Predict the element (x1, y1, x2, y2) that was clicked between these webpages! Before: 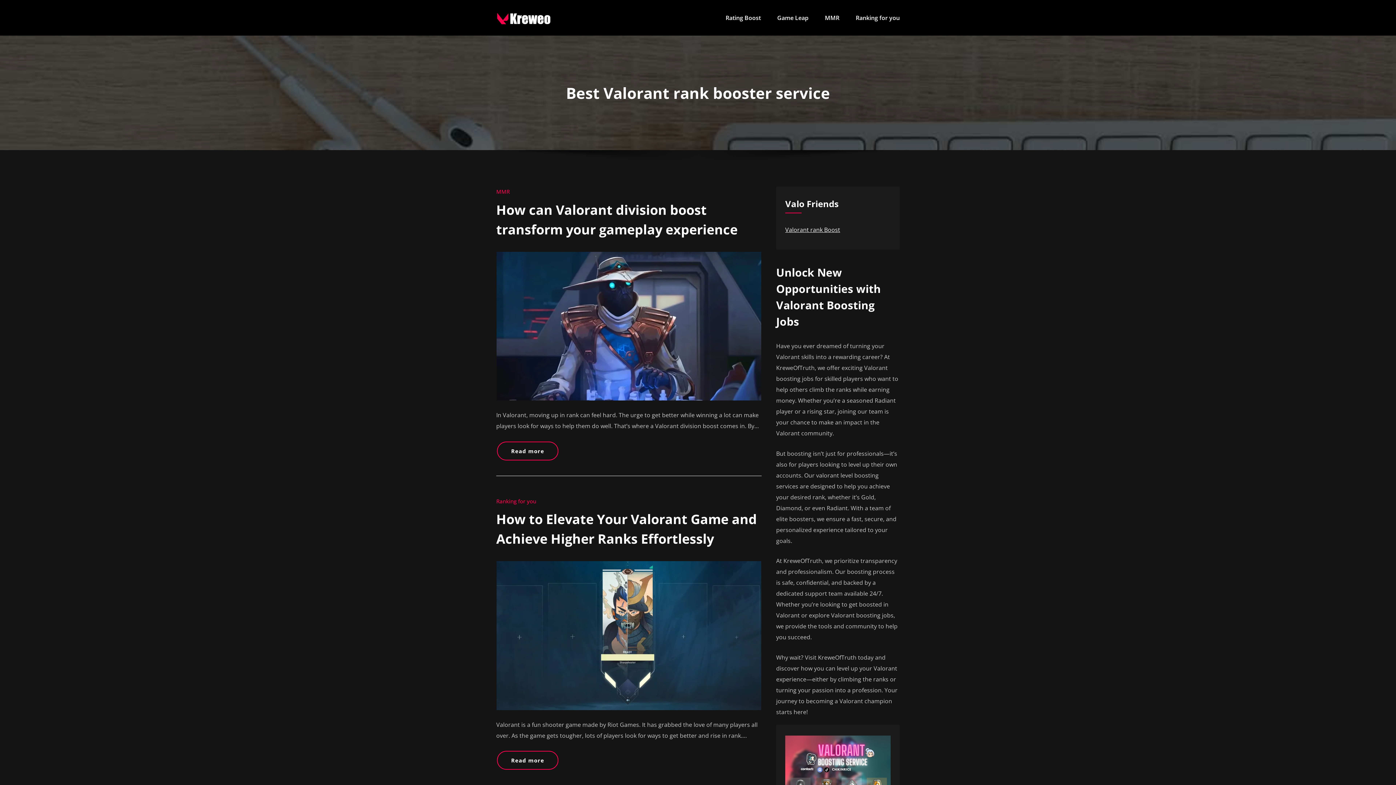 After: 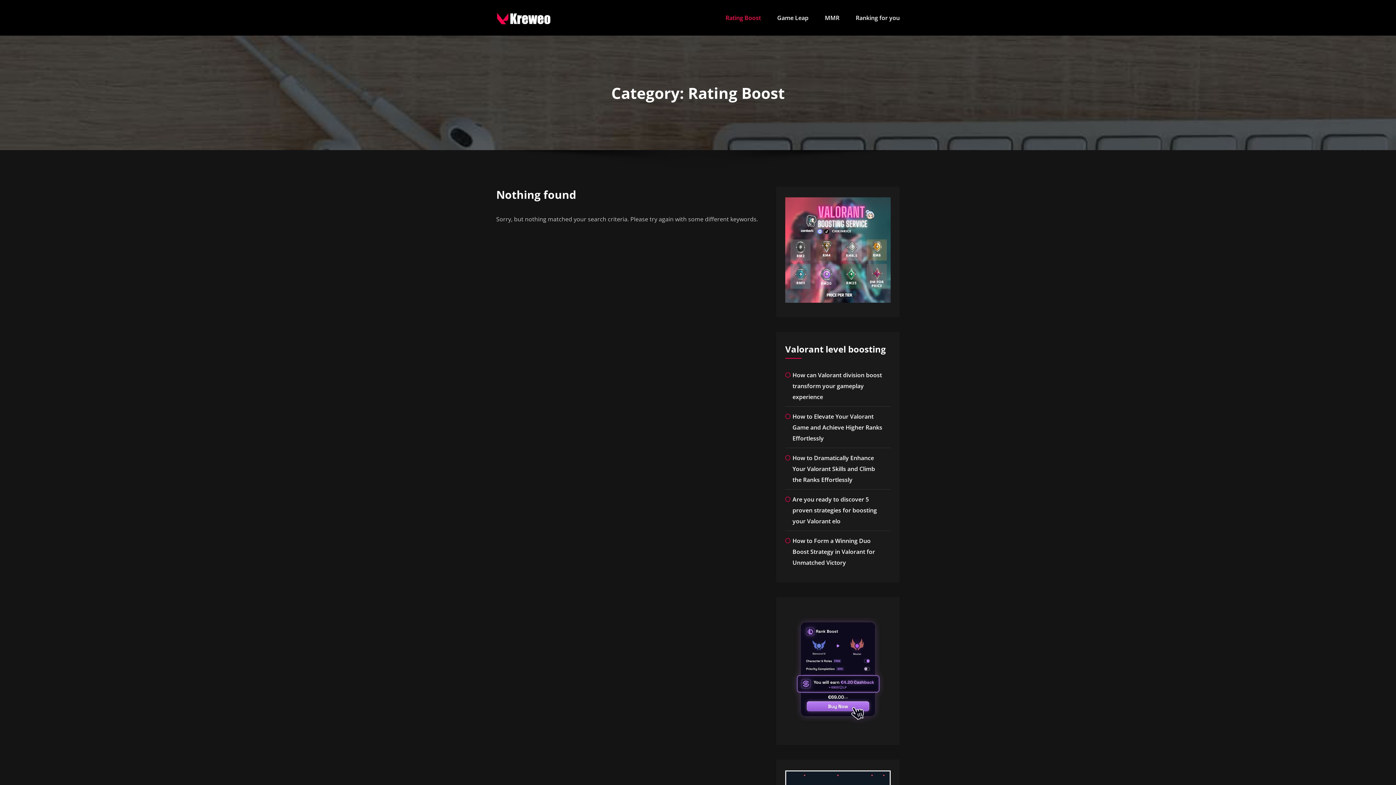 Action: label: Rating Boost bbox: (725, 12, 761, 24)